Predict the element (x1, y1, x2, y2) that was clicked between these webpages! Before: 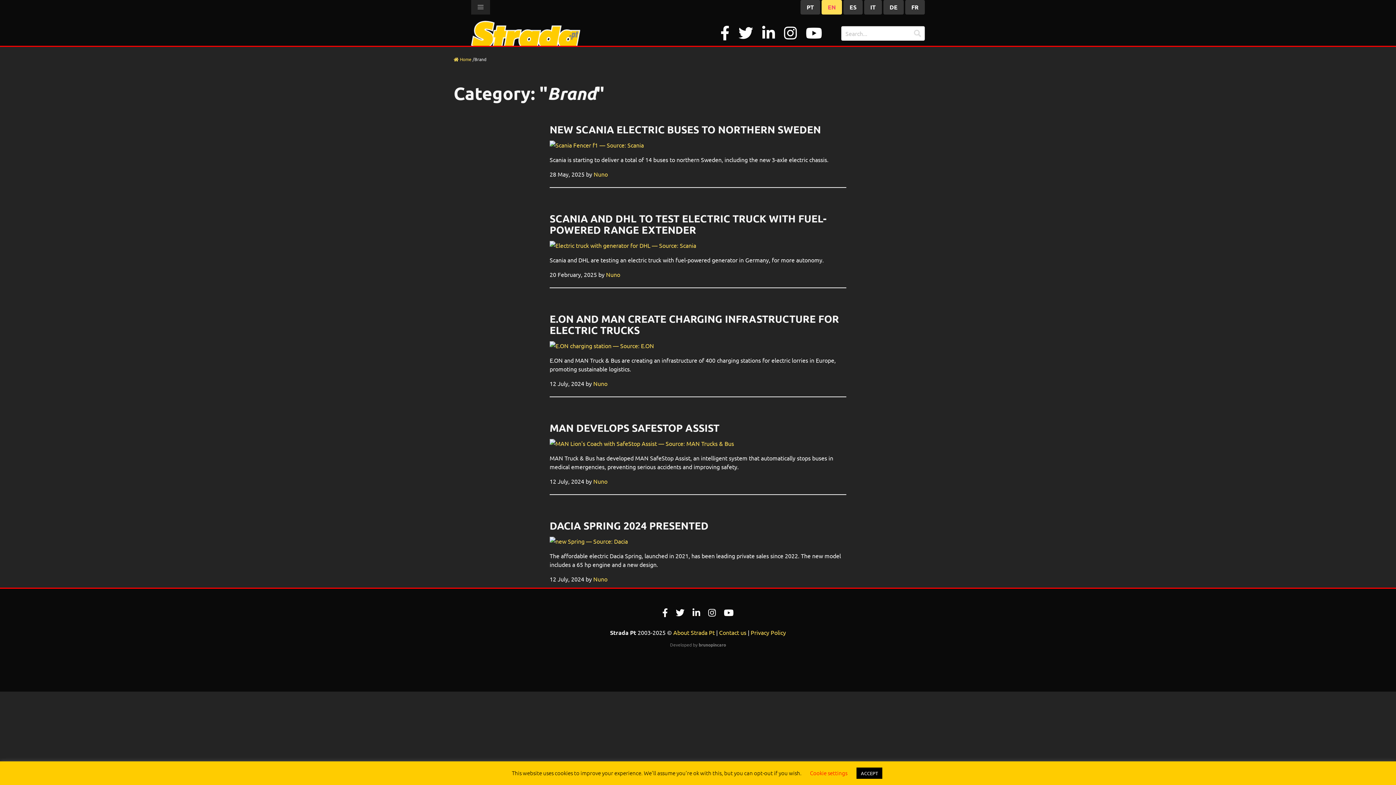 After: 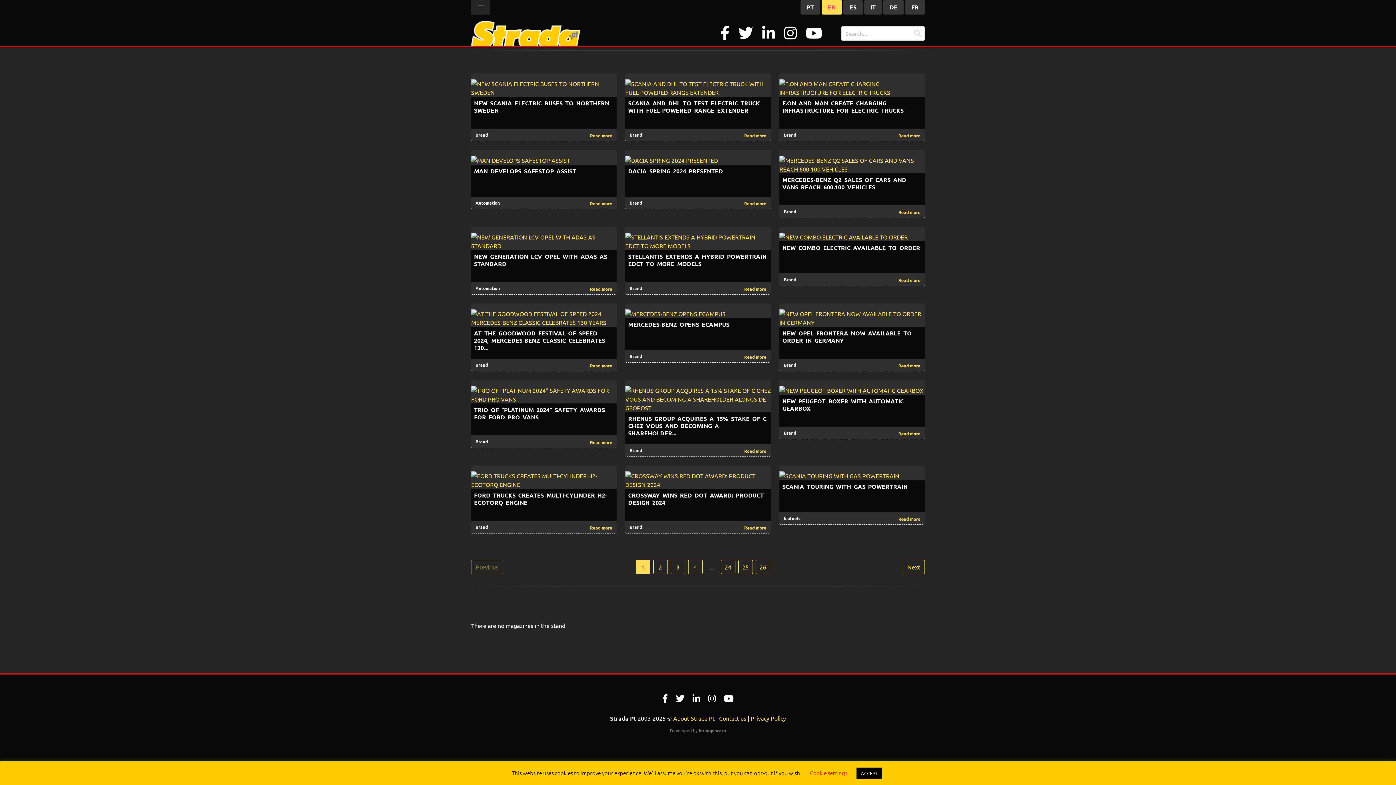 Action: bbox: (471, 39, 580, 46)